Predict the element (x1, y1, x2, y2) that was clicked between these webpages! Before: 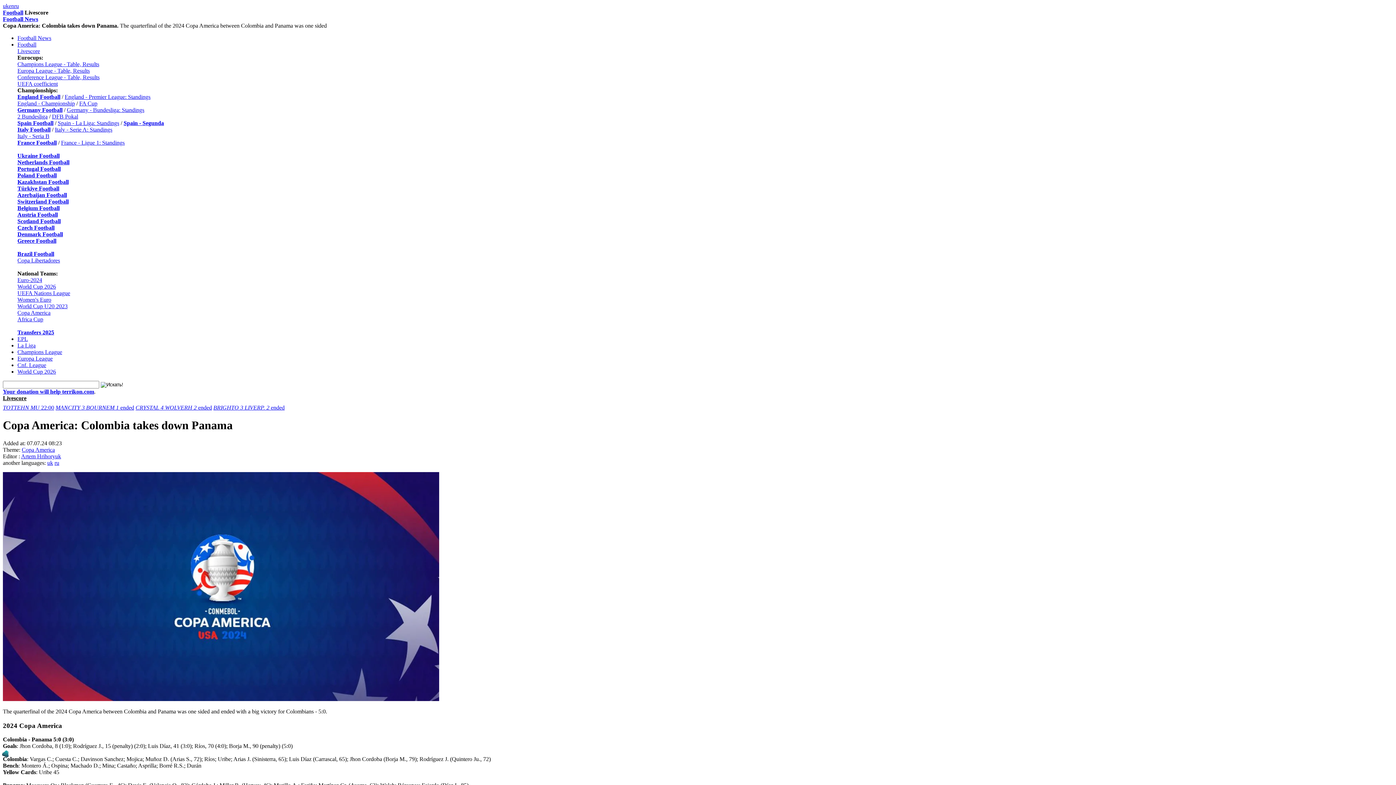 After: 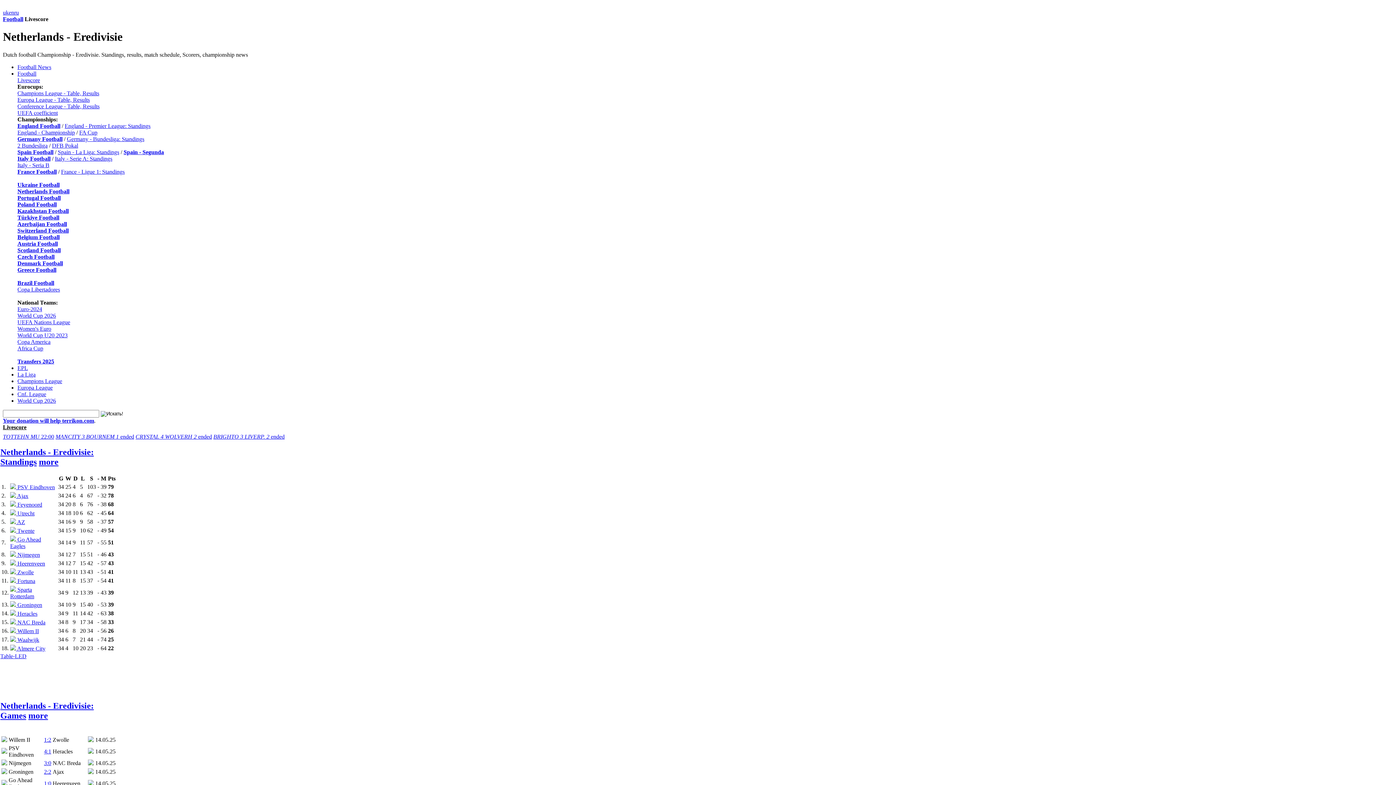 Action: bbox: (17, 159, 69, 165) label: Netherlands Football